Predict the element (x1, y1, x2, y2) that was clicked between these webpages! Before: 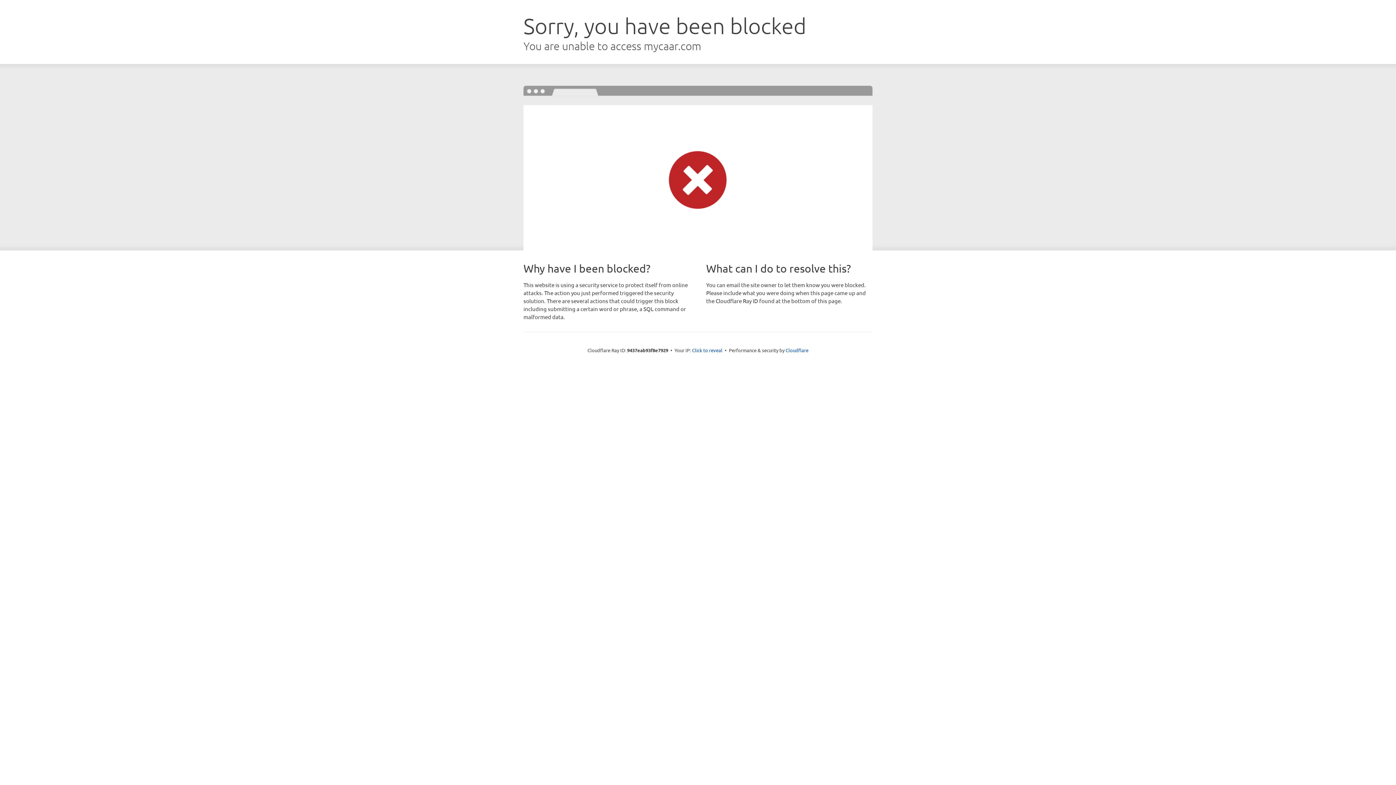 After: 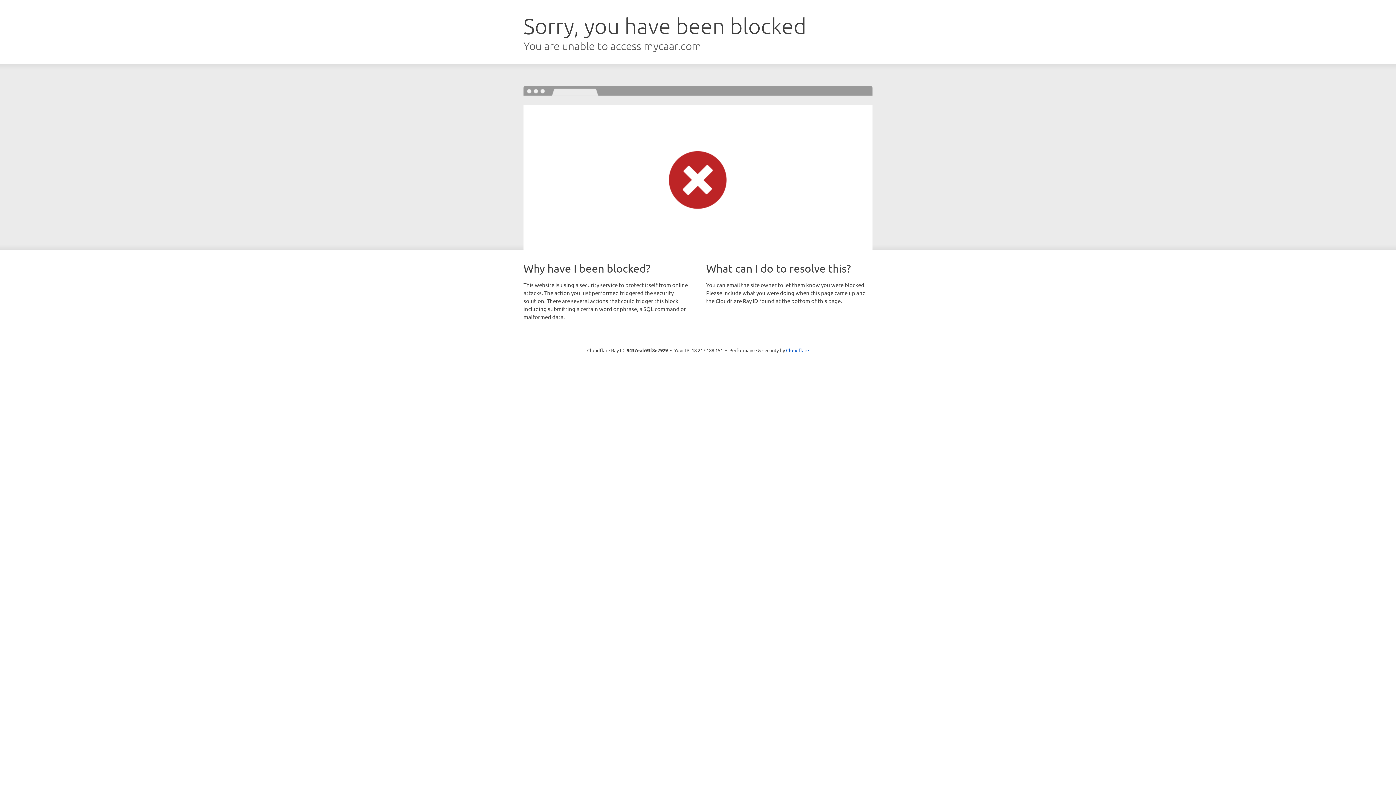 Action: bbox: (692, 346, 722, 353) label: Click to reveal